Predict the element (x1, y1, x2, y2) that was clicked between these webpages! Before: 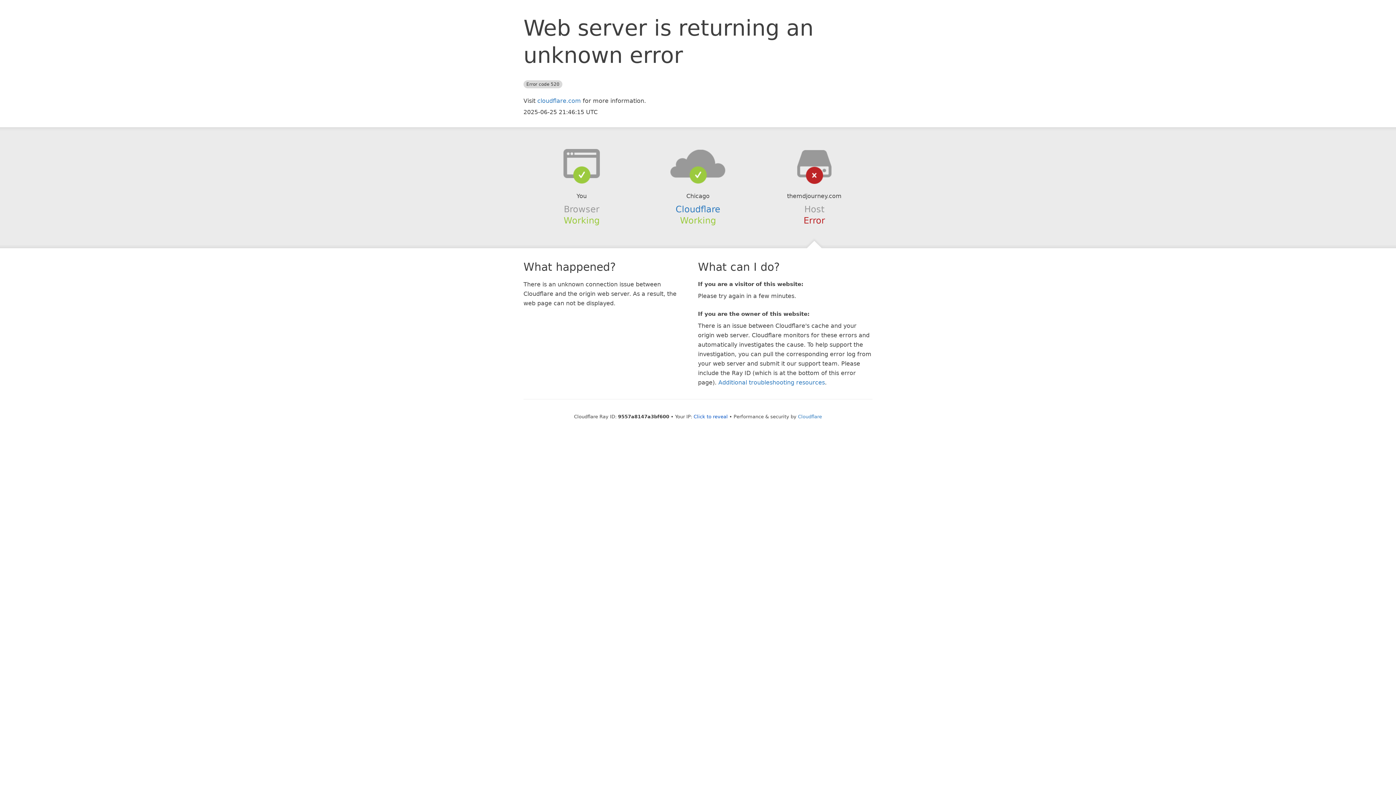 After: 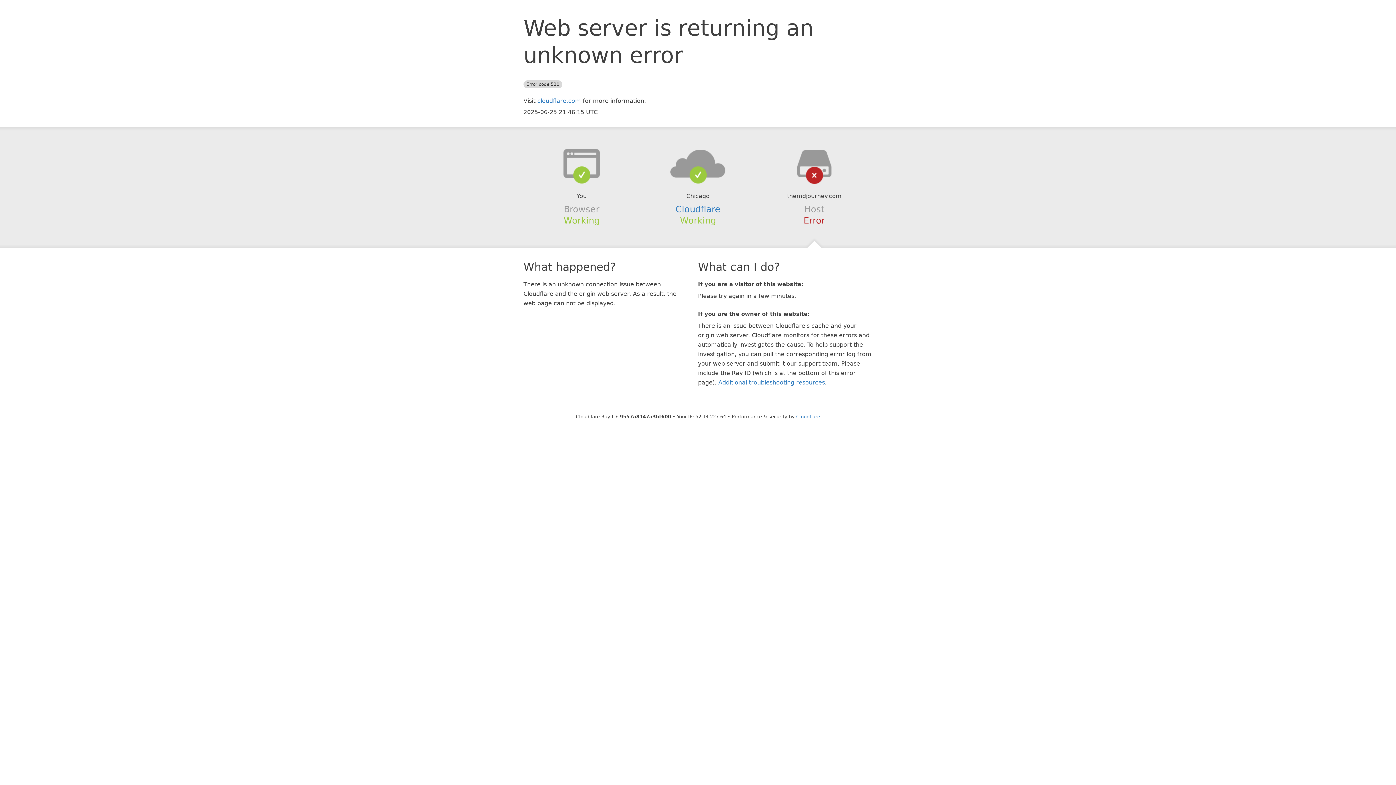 Action: bbox: (693, 414, 728, 419) label: Click to reveal